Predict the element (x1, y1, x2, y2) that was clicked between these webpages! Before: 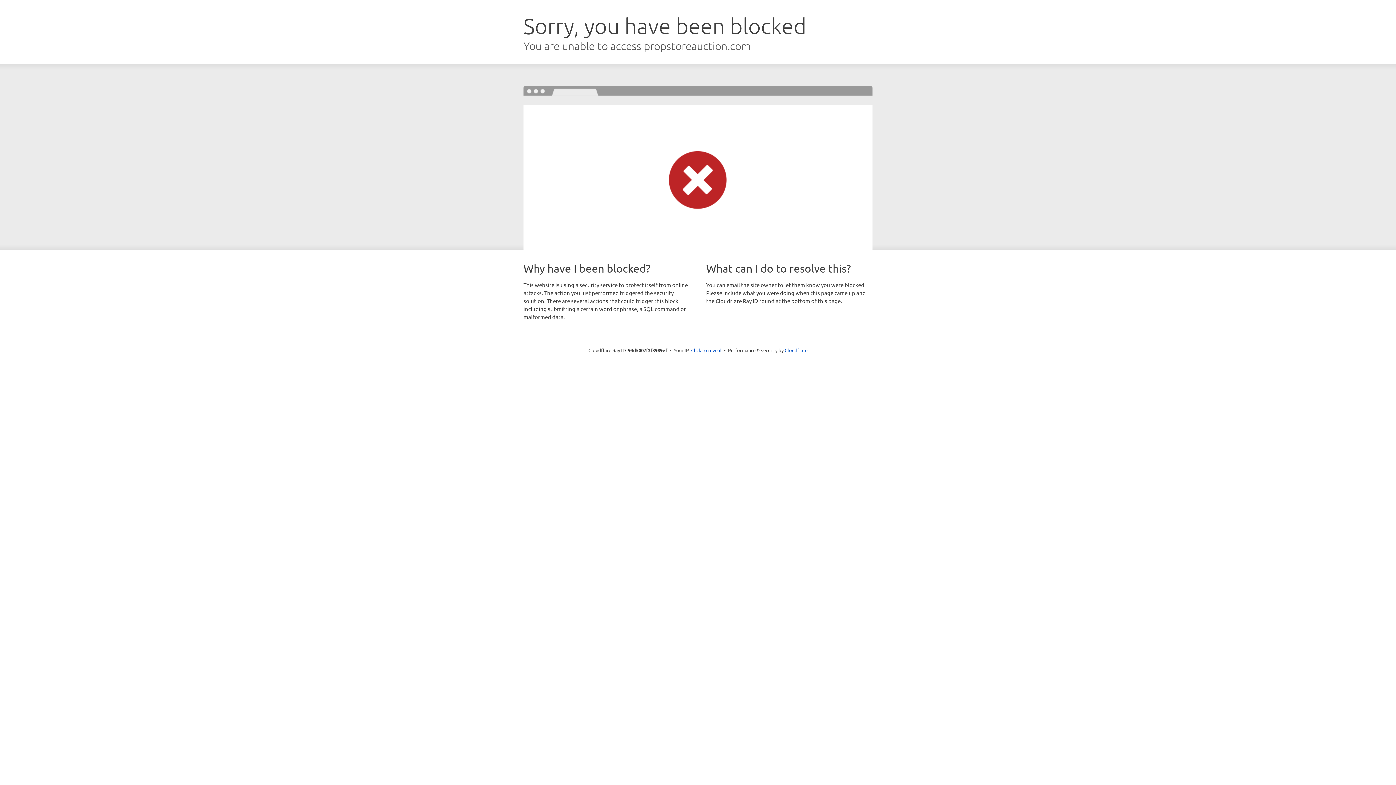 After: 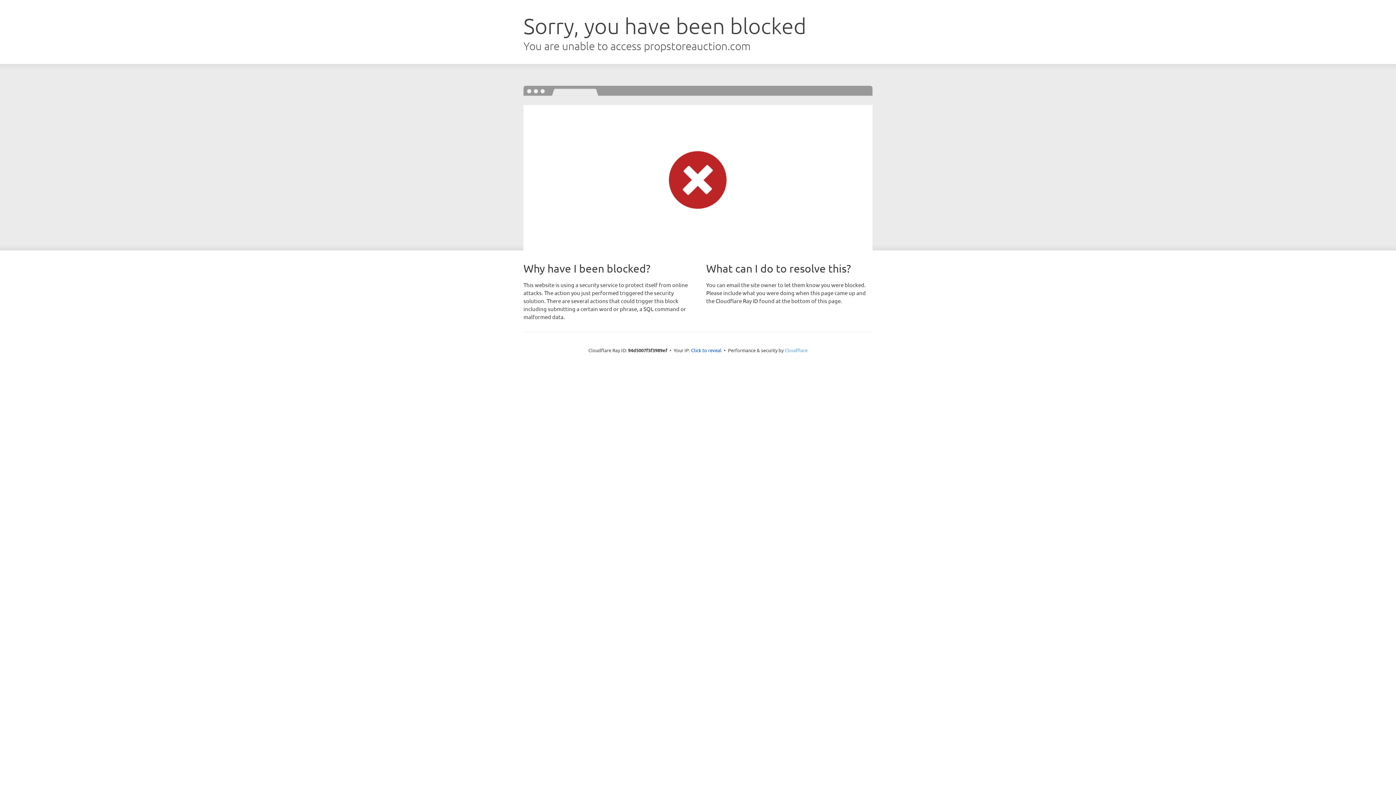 Action: label: Cloudflare bbox: (784, 347, 807, 353)